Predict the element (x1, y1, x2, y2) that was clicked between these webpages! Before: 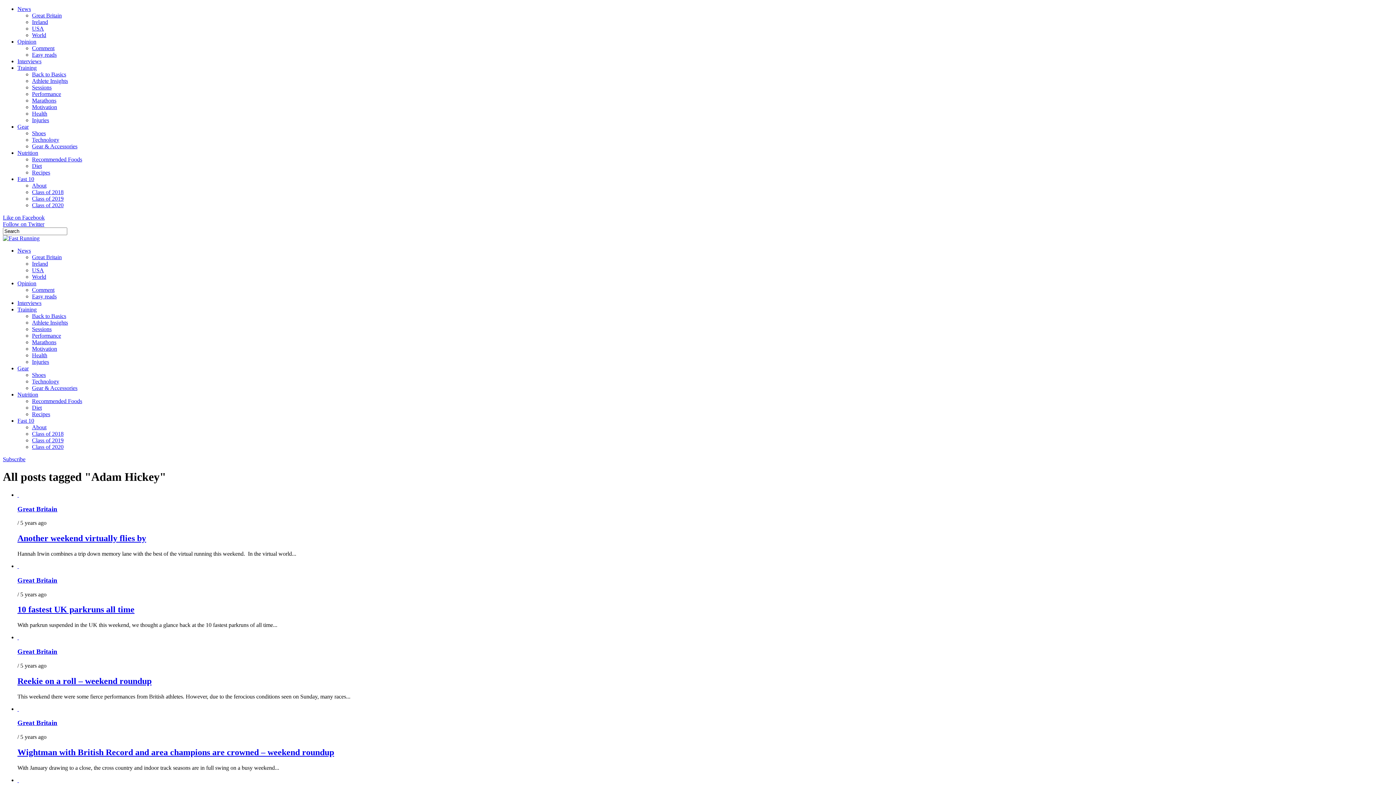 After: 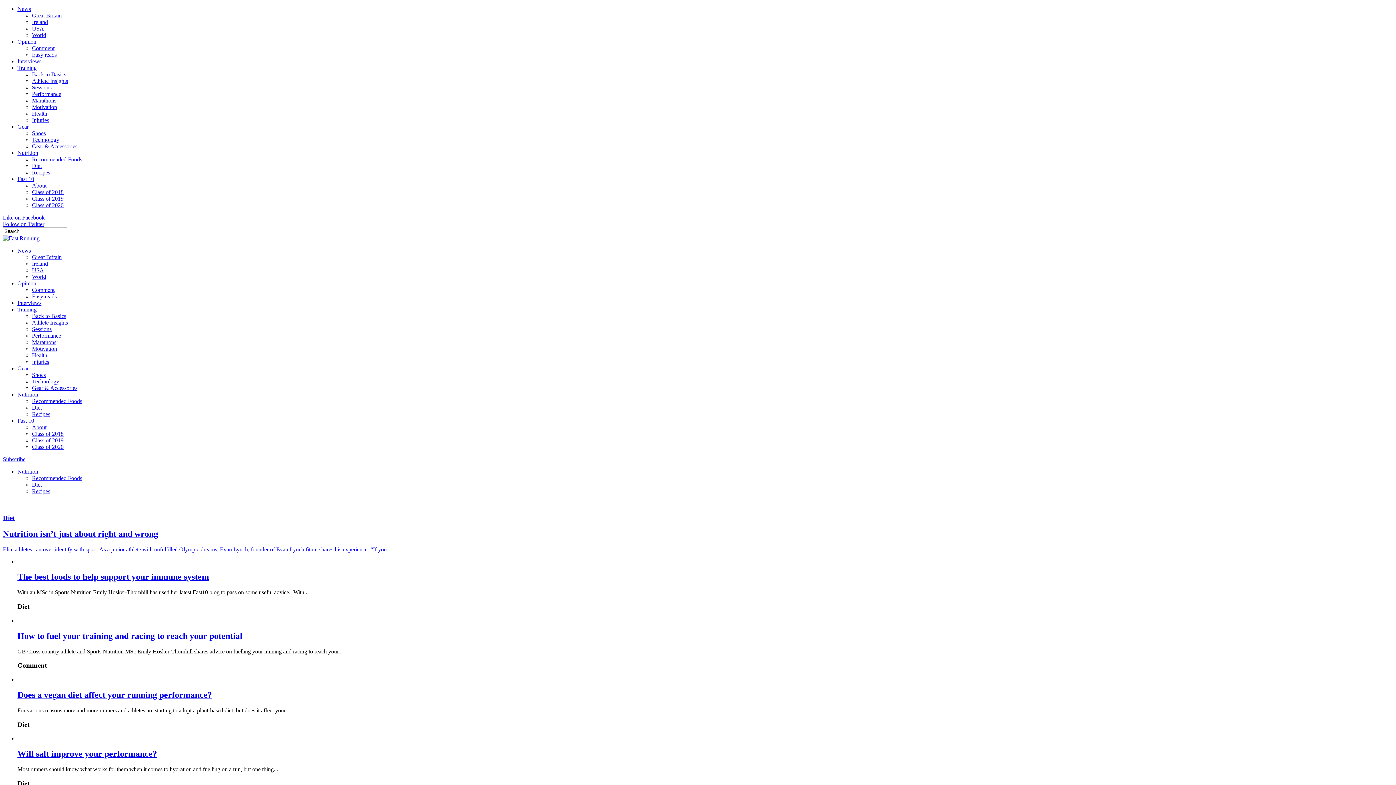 Action: bbox: (32, 162, 41, 169) label: Diet